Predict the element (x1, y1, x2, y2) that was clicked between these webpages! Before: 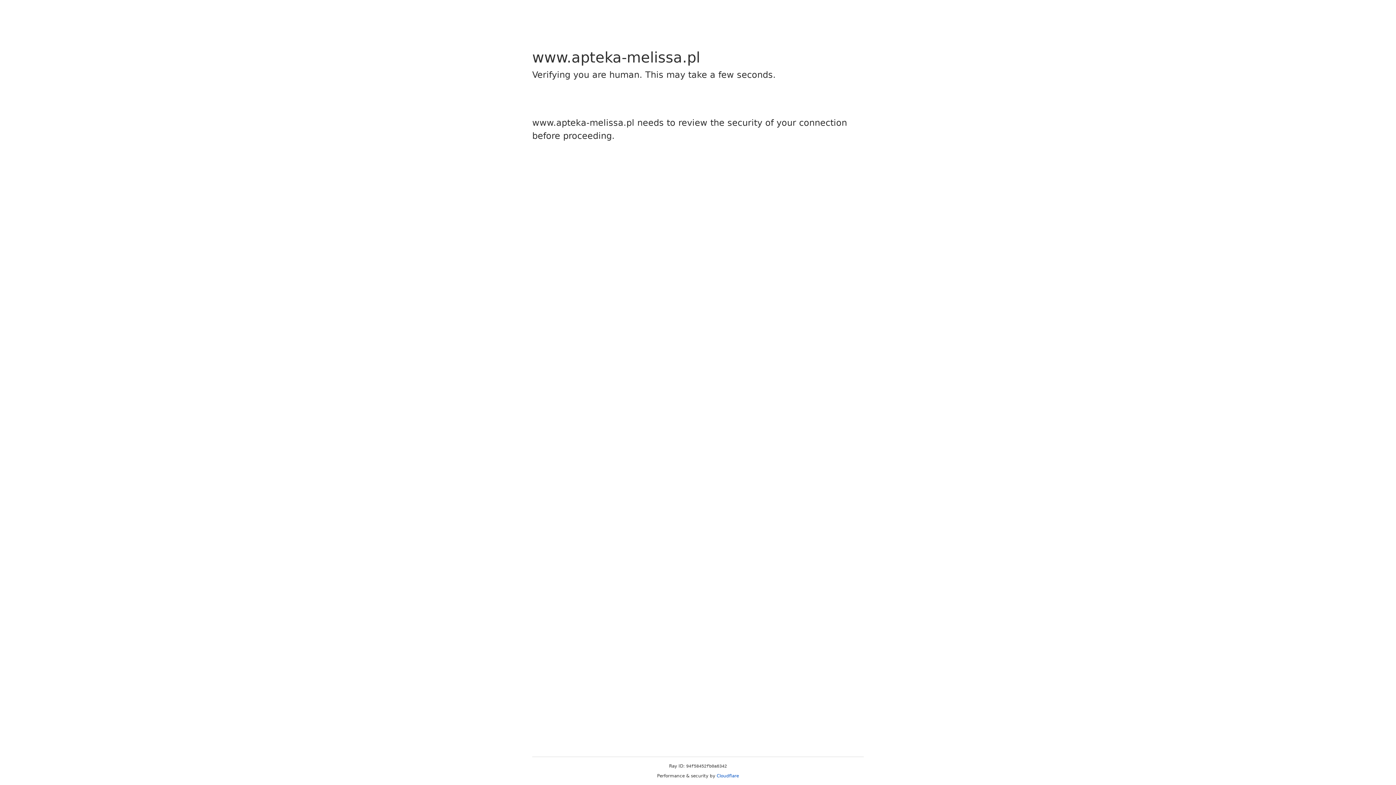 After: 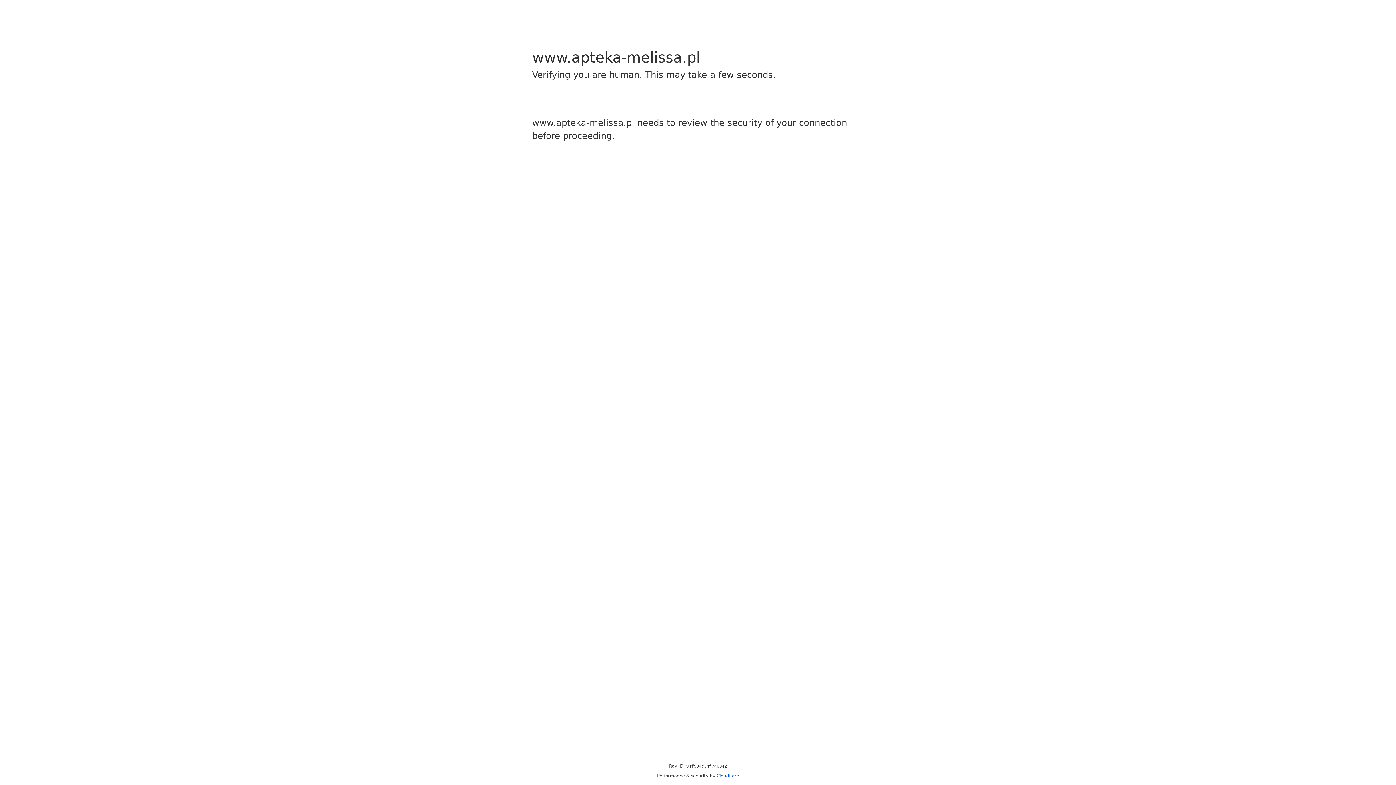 Action: label: Cloudflare bbox: (716, 773, 739, 778)